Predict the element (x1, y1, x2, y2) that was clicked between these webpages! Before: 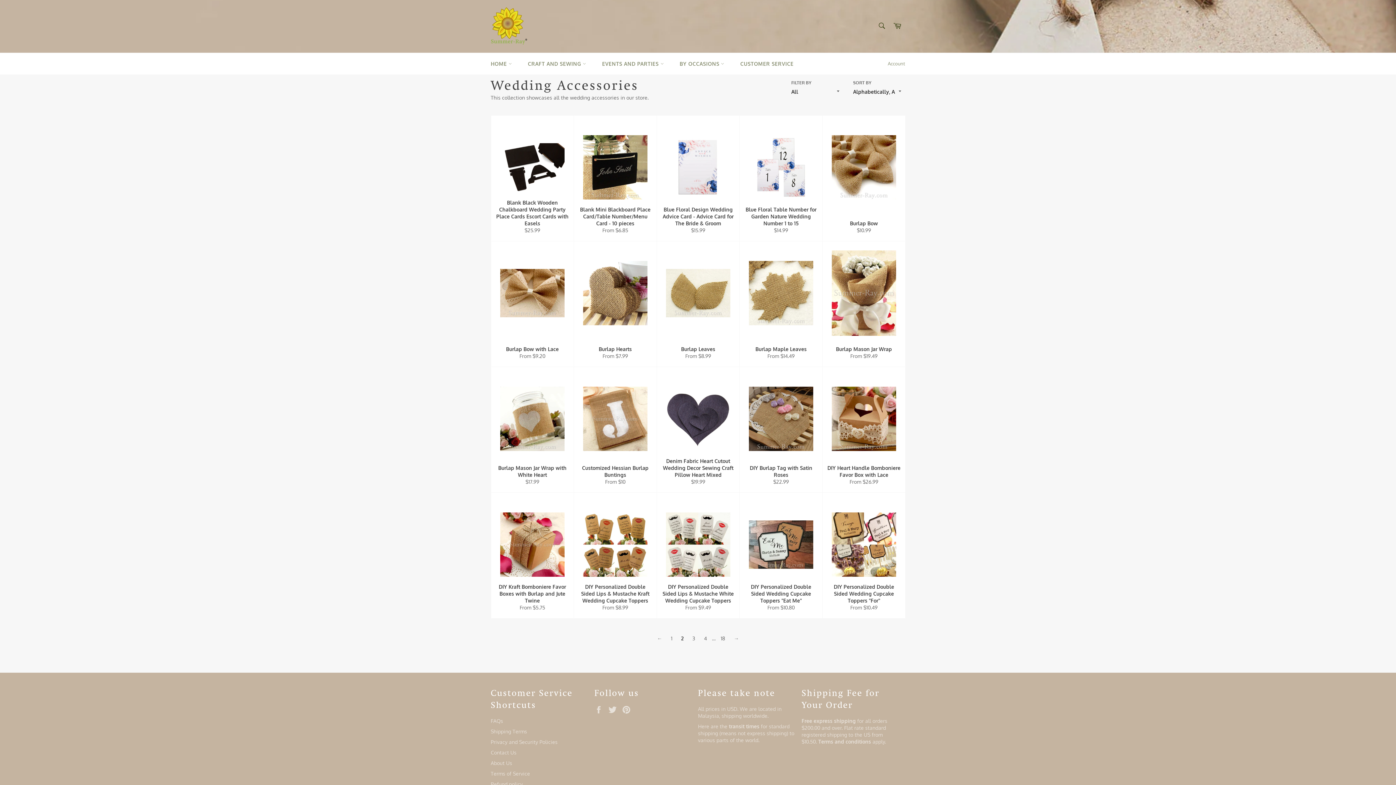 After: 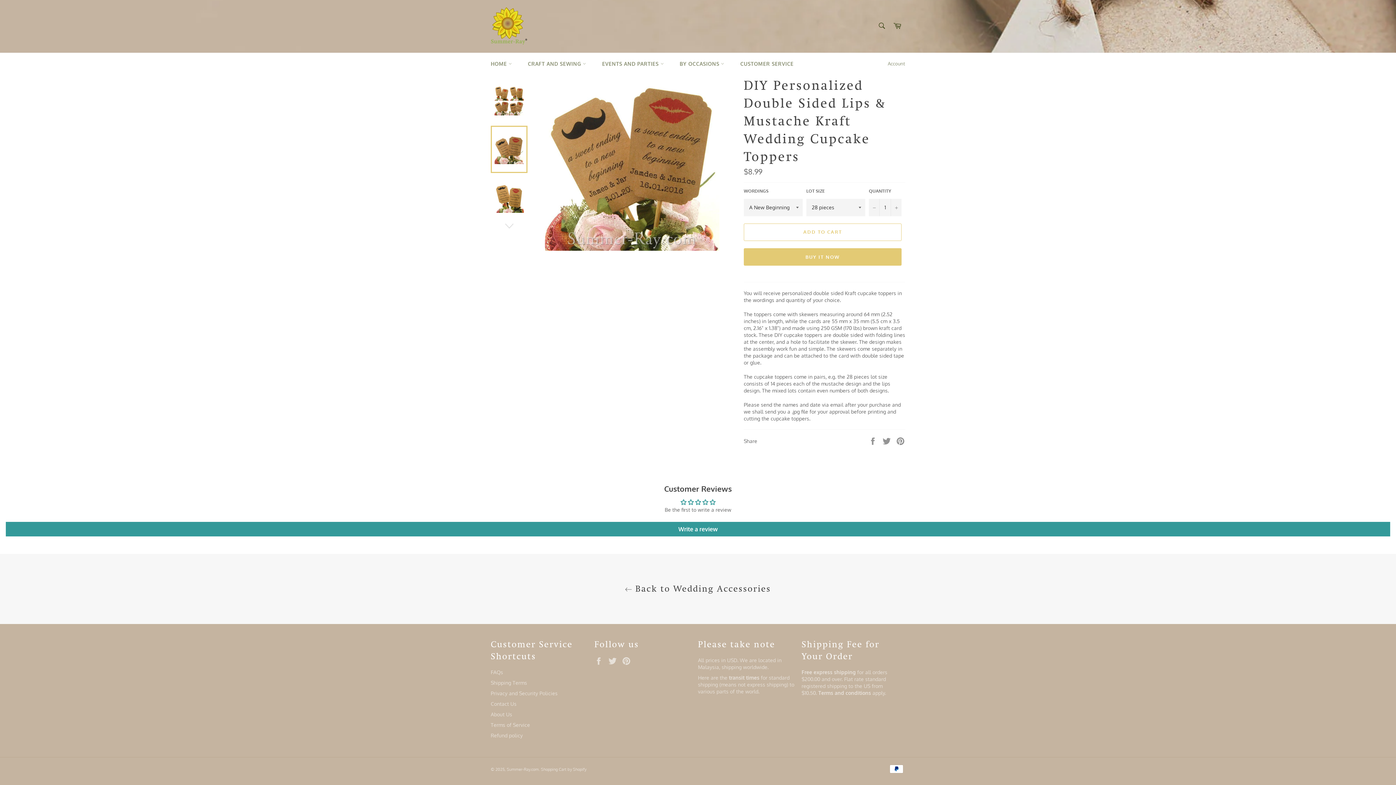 Action: bbox: (573, 493, 656, 618) label: DIY Personalized Double Sided Lips & Mustache Kraft Wedding Cupcake Toppers
From $8.99